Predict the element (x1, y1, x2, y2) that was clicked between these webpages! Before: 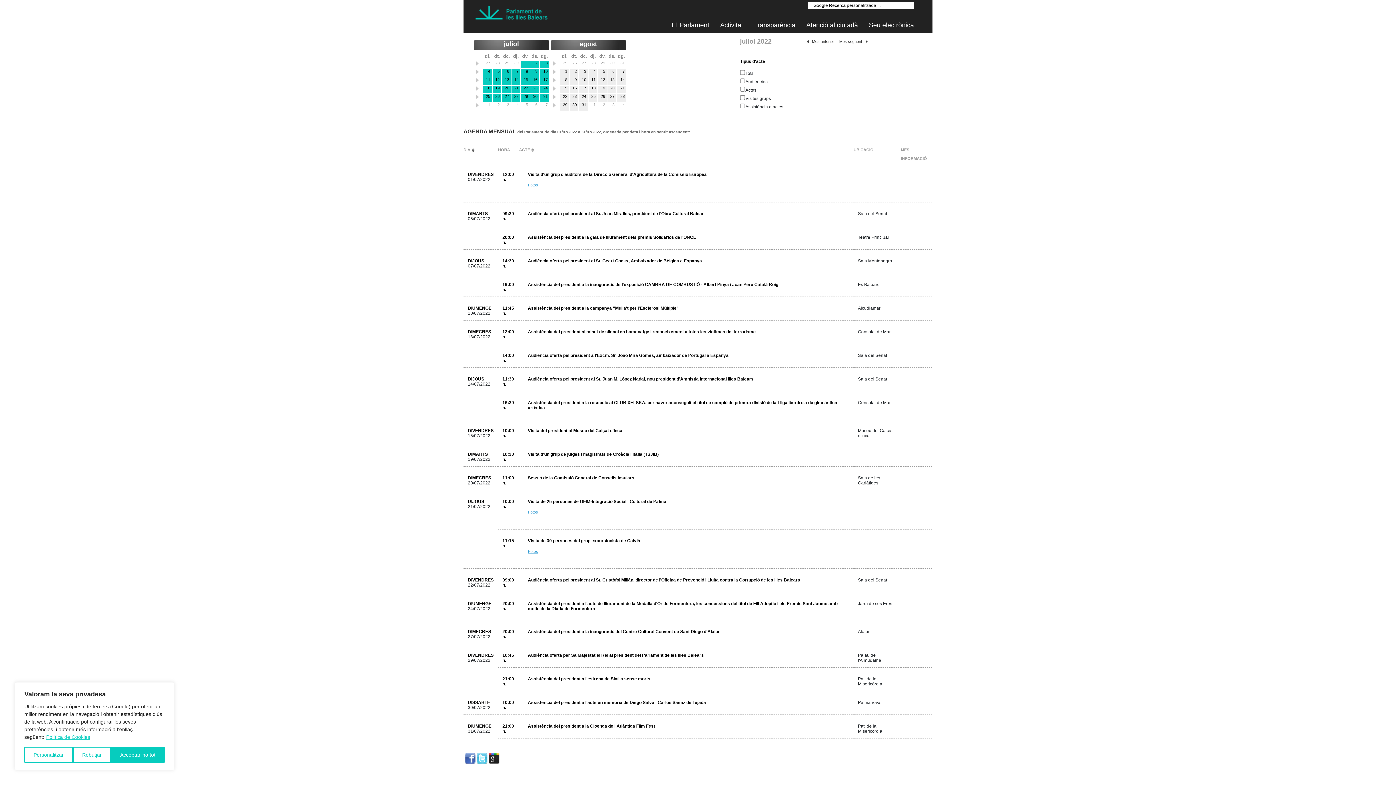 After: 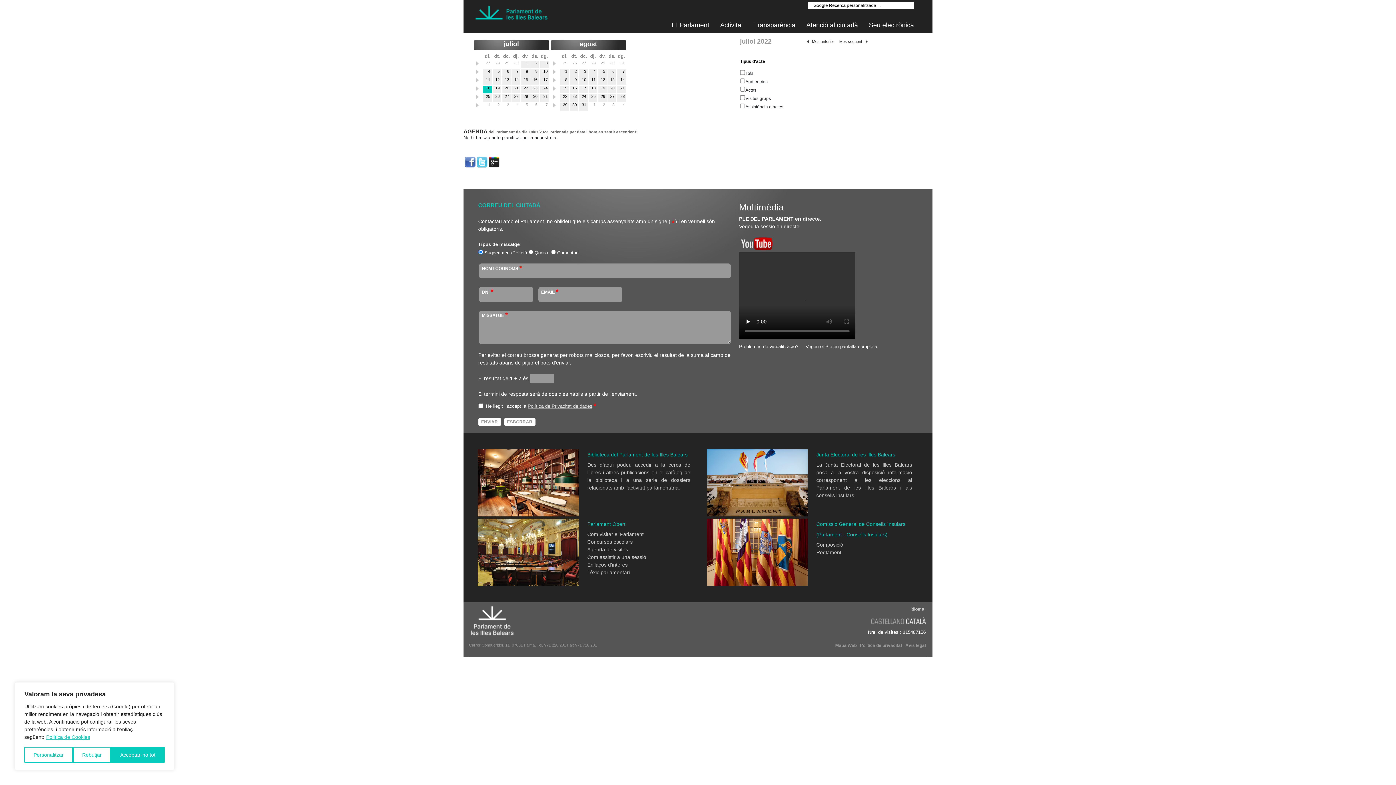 Action: label: 18 bbox: (483, 85, 491, 93)